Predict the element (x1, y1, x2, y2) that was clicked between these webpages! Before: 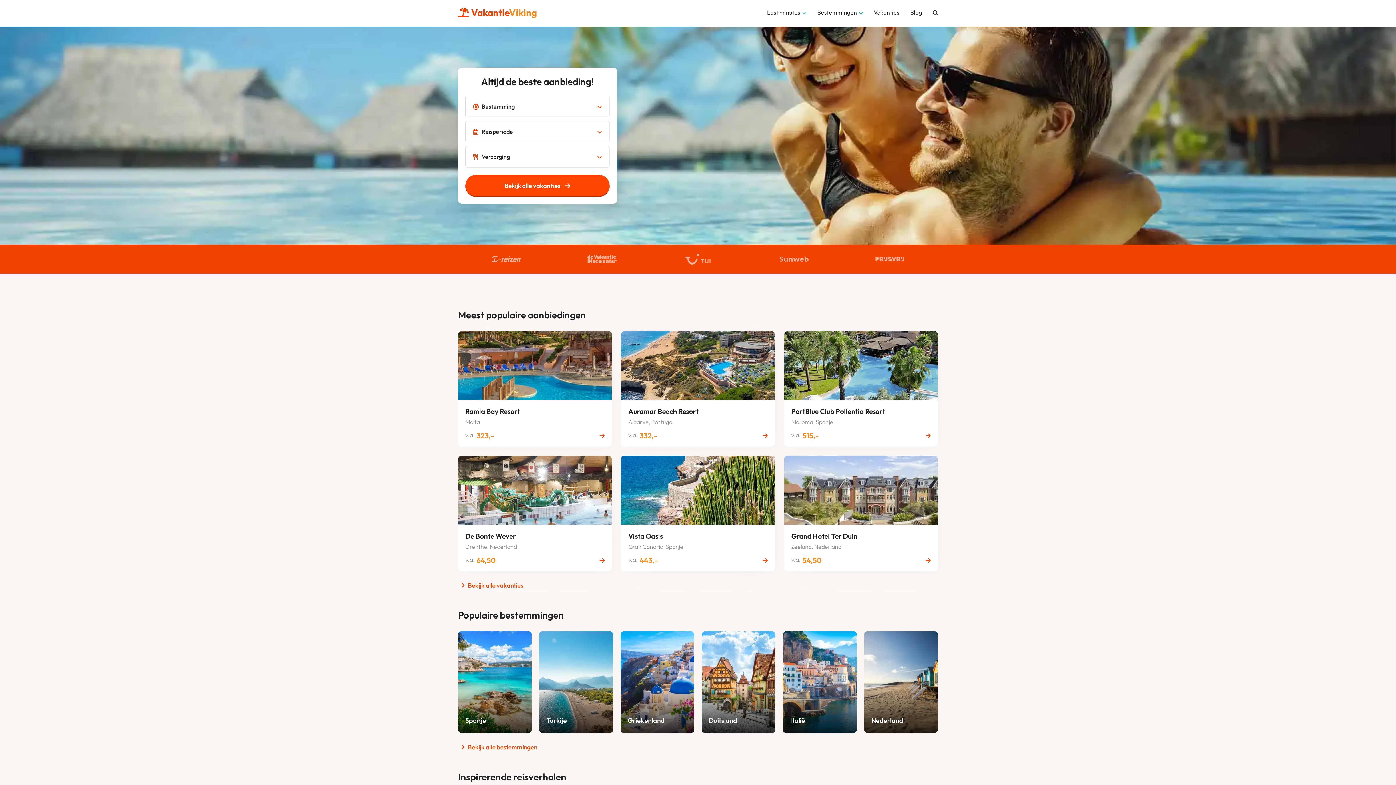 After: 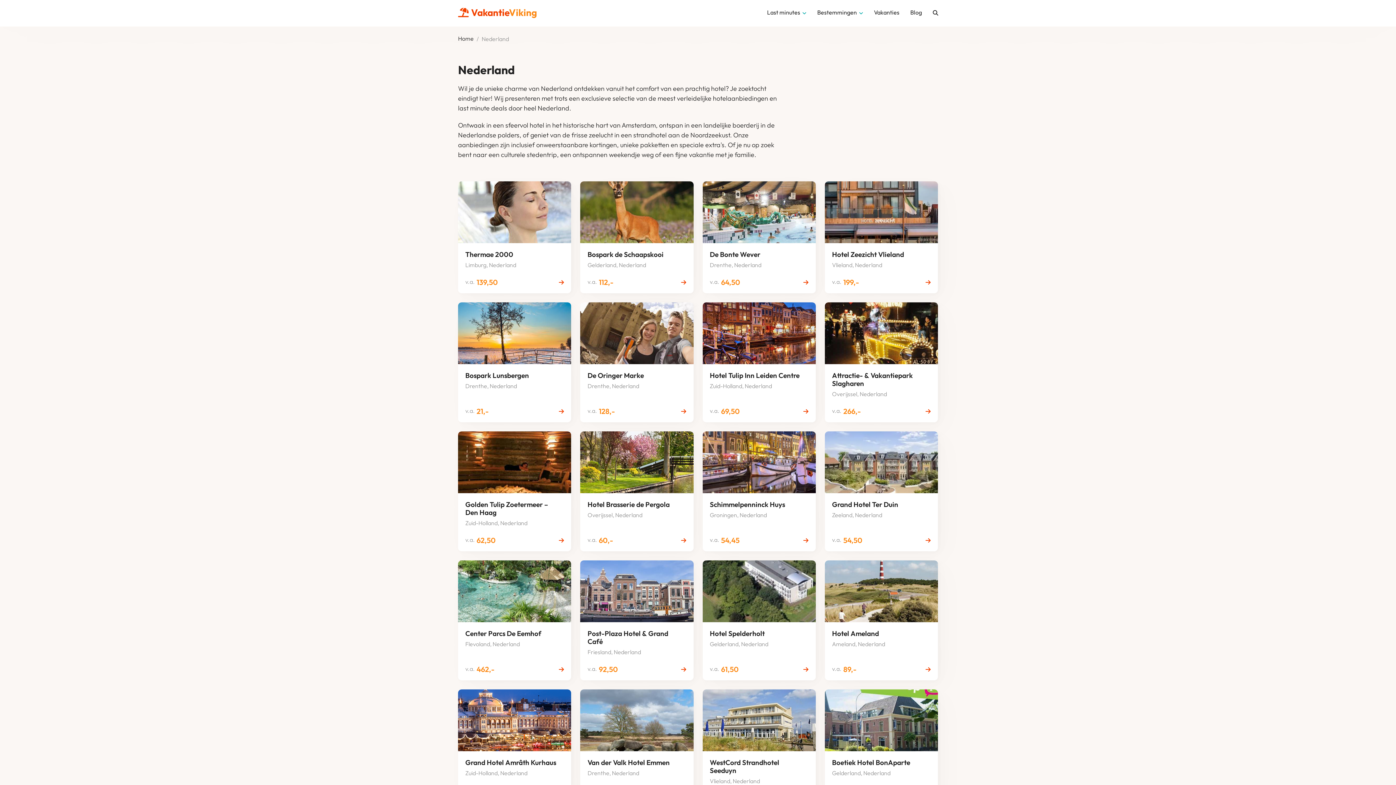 Action: bbox: (864, 631, 938, 733) label: Nederland